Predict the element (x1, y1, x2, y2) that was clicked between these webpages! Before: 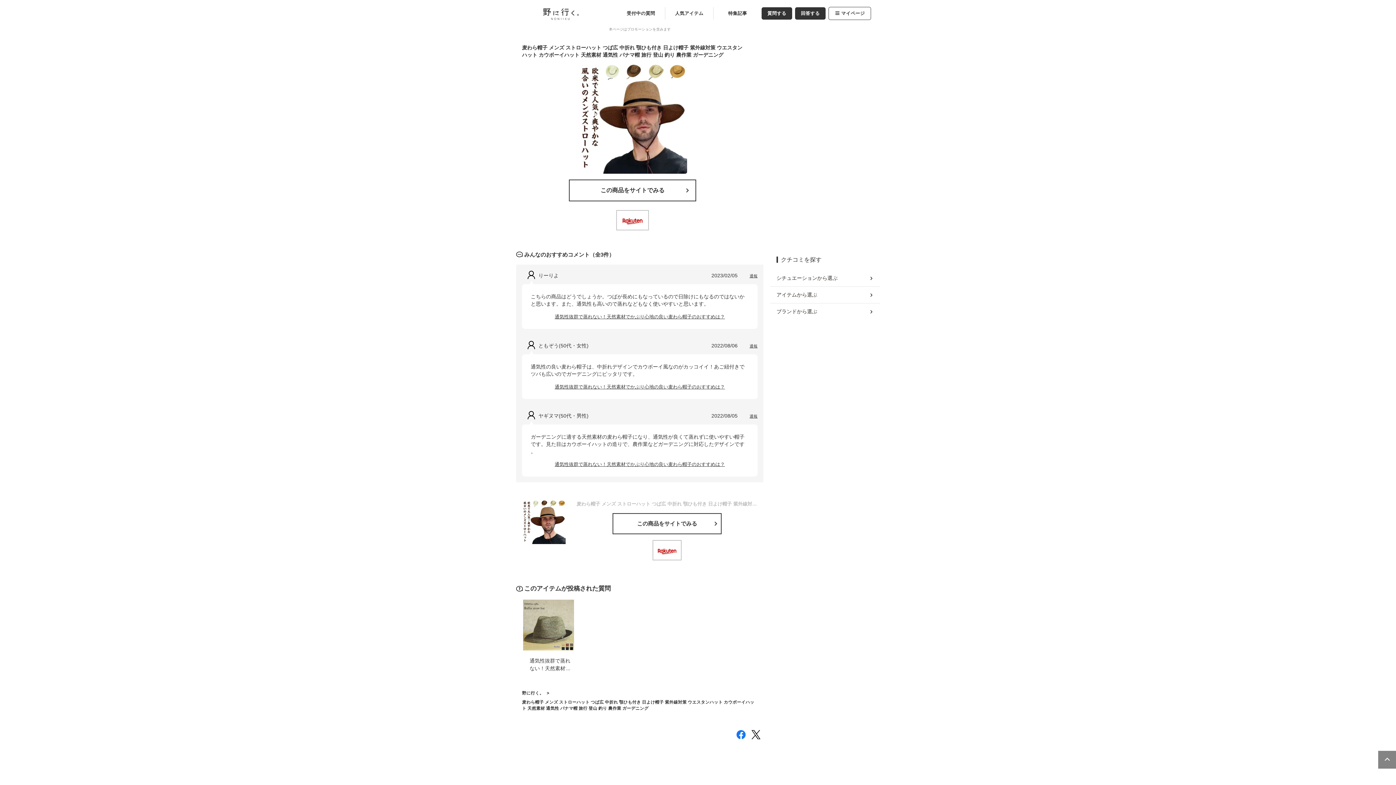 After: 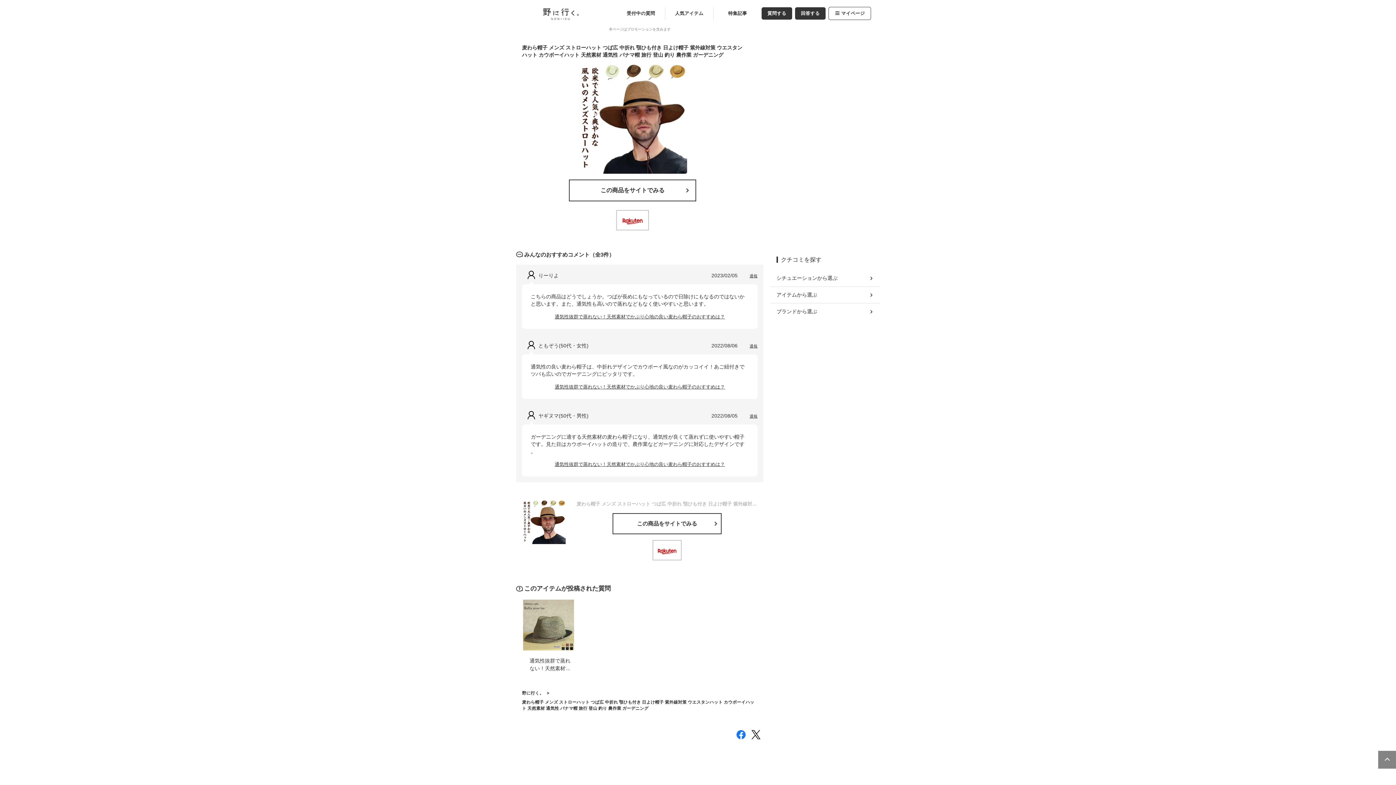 Action: bbox: (1378, 750, 1397, 769)